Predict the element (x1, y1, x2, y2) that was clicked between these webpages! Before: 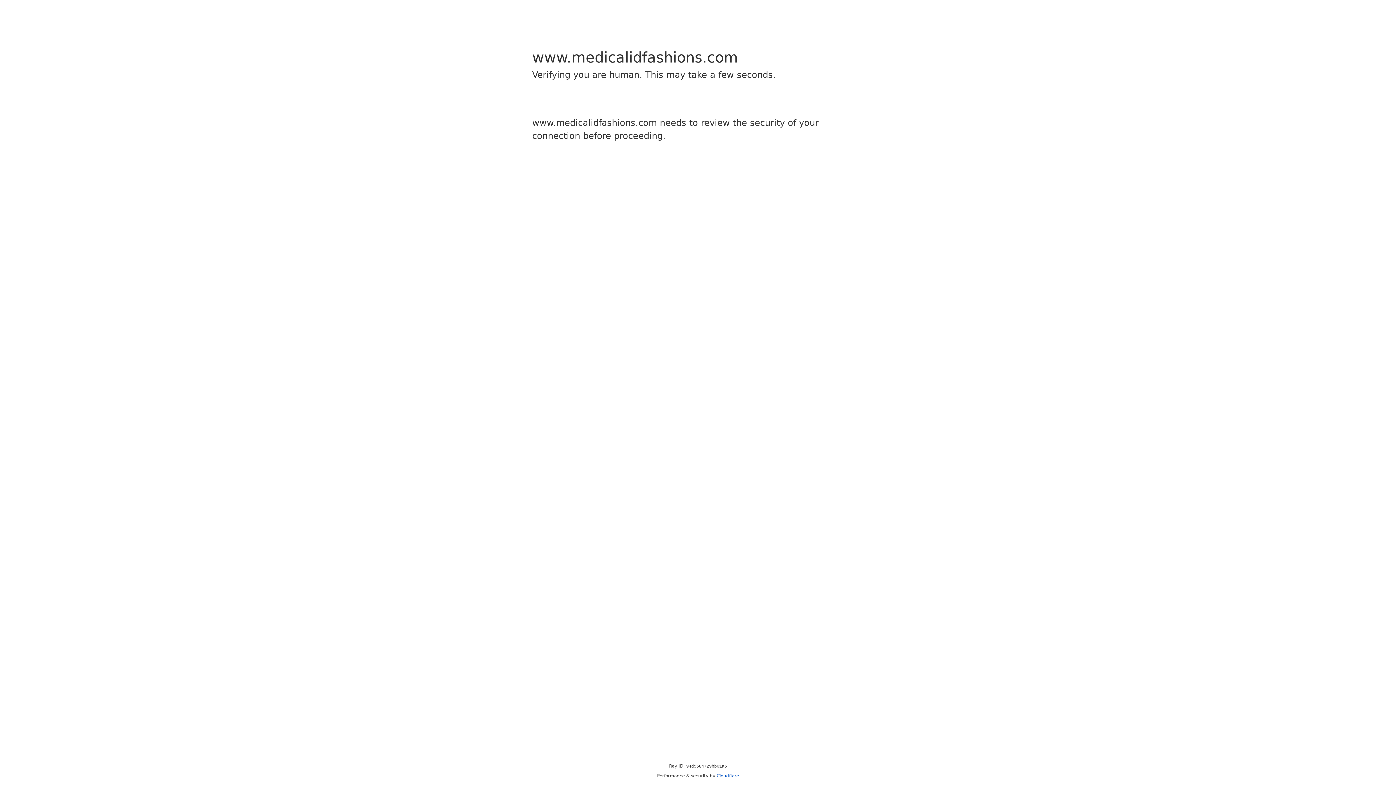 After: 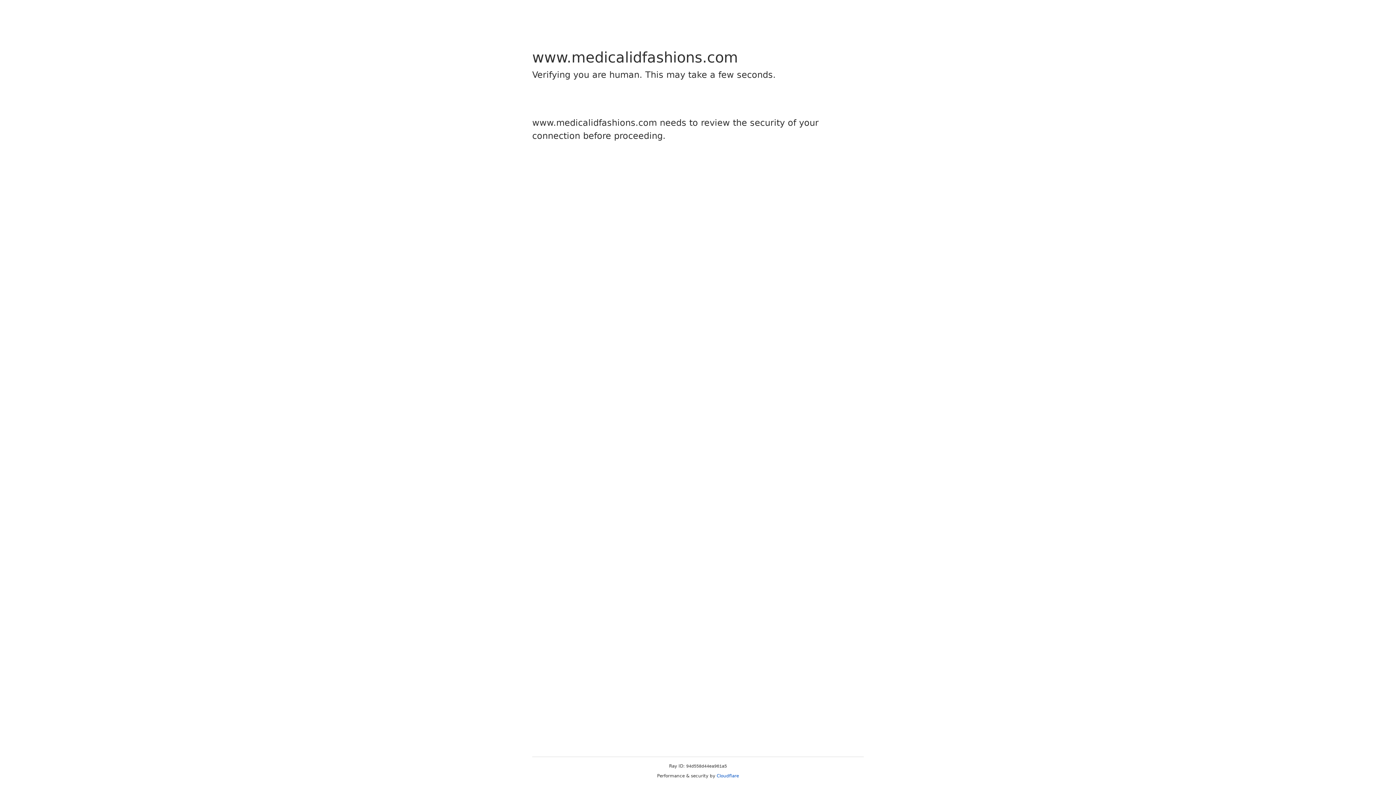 Action: bbox: (716, 773, 739, 778) label: Cloudflare